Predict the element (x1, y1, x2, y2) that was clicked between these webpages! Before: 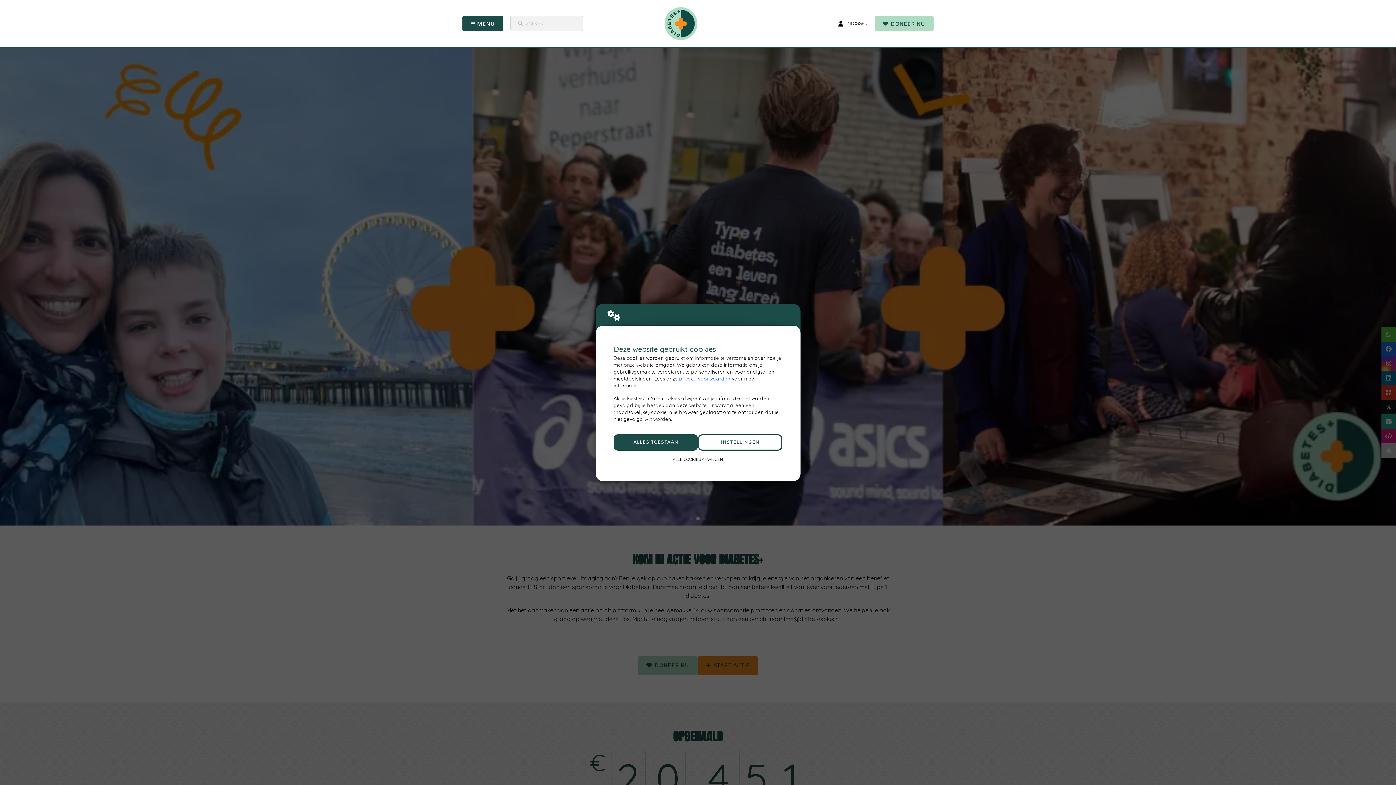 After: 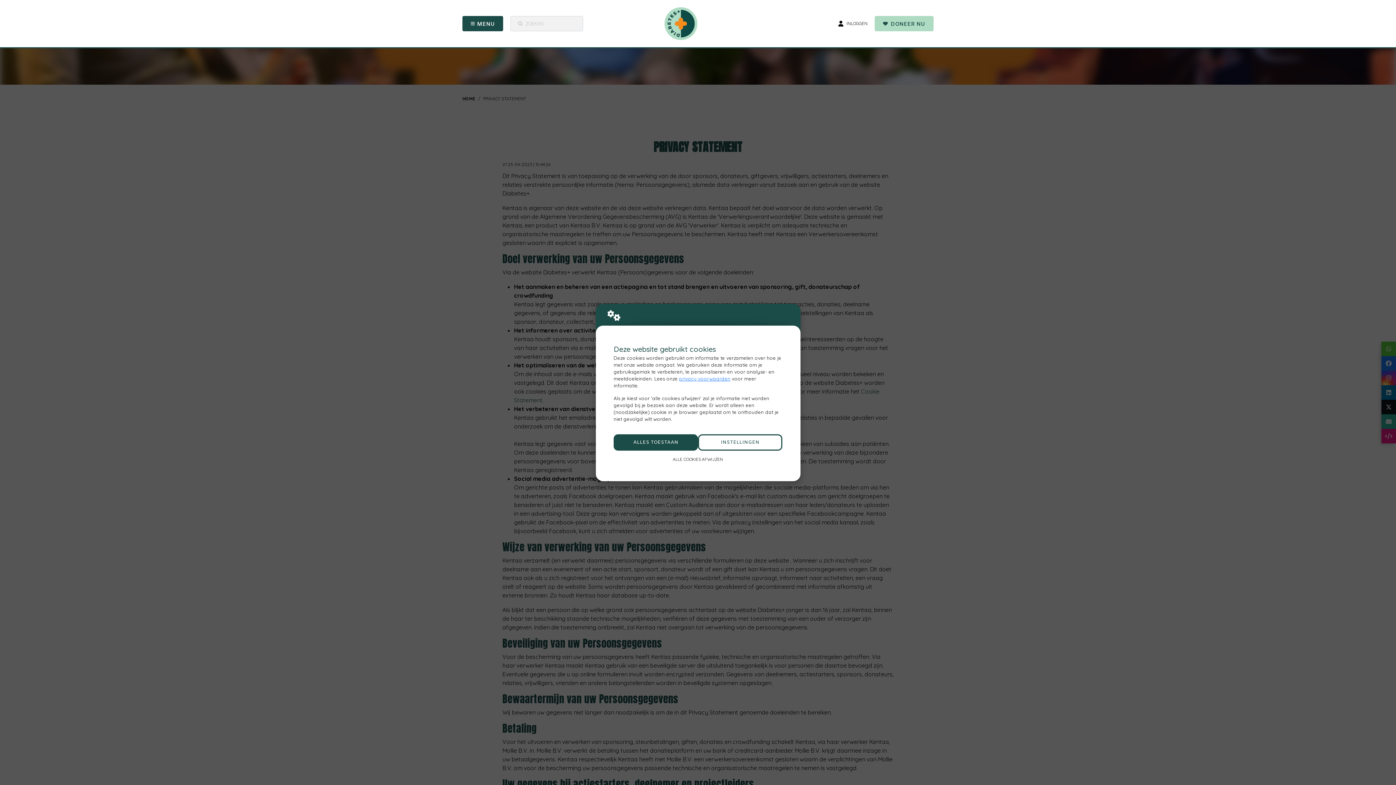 Action: bbox: (679, 375, 730, 381) label: privacy voorwaarden